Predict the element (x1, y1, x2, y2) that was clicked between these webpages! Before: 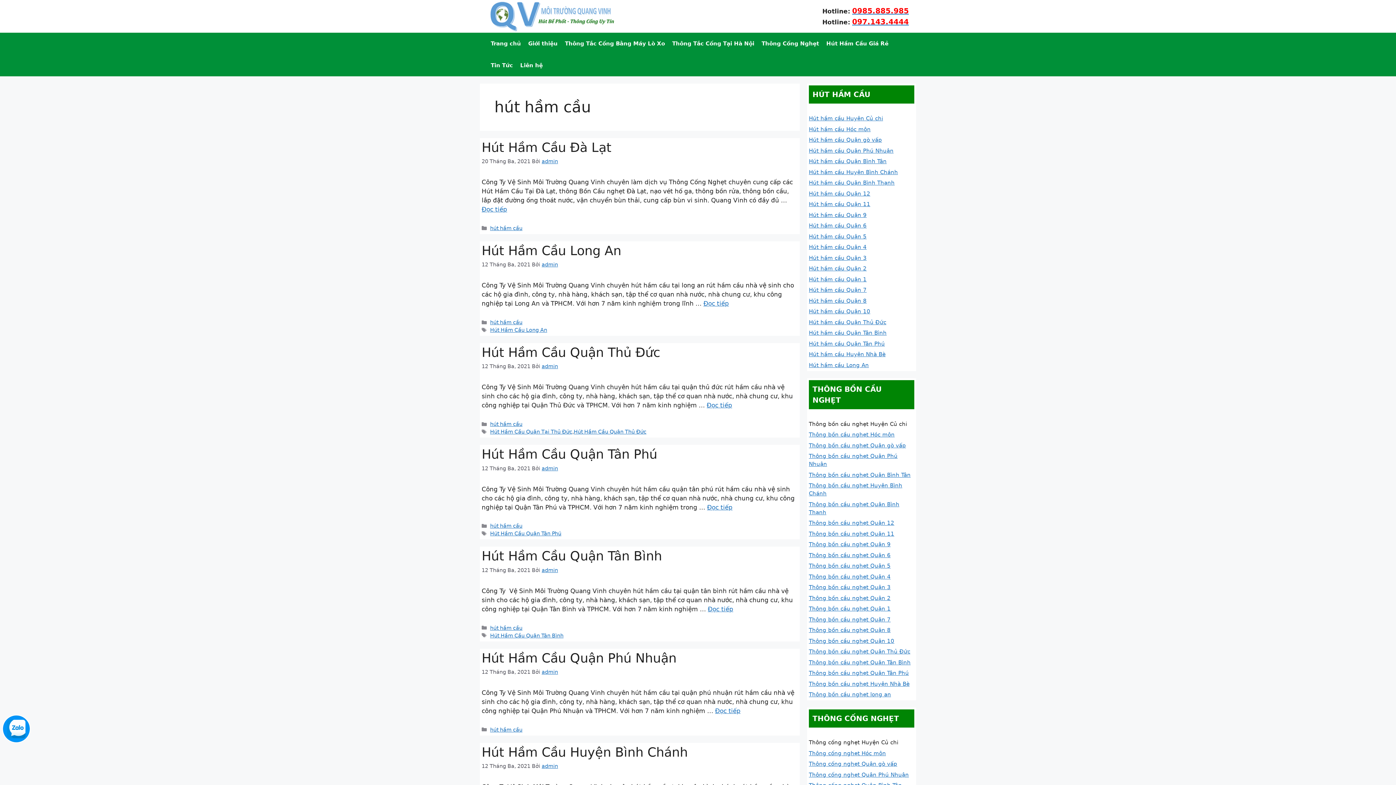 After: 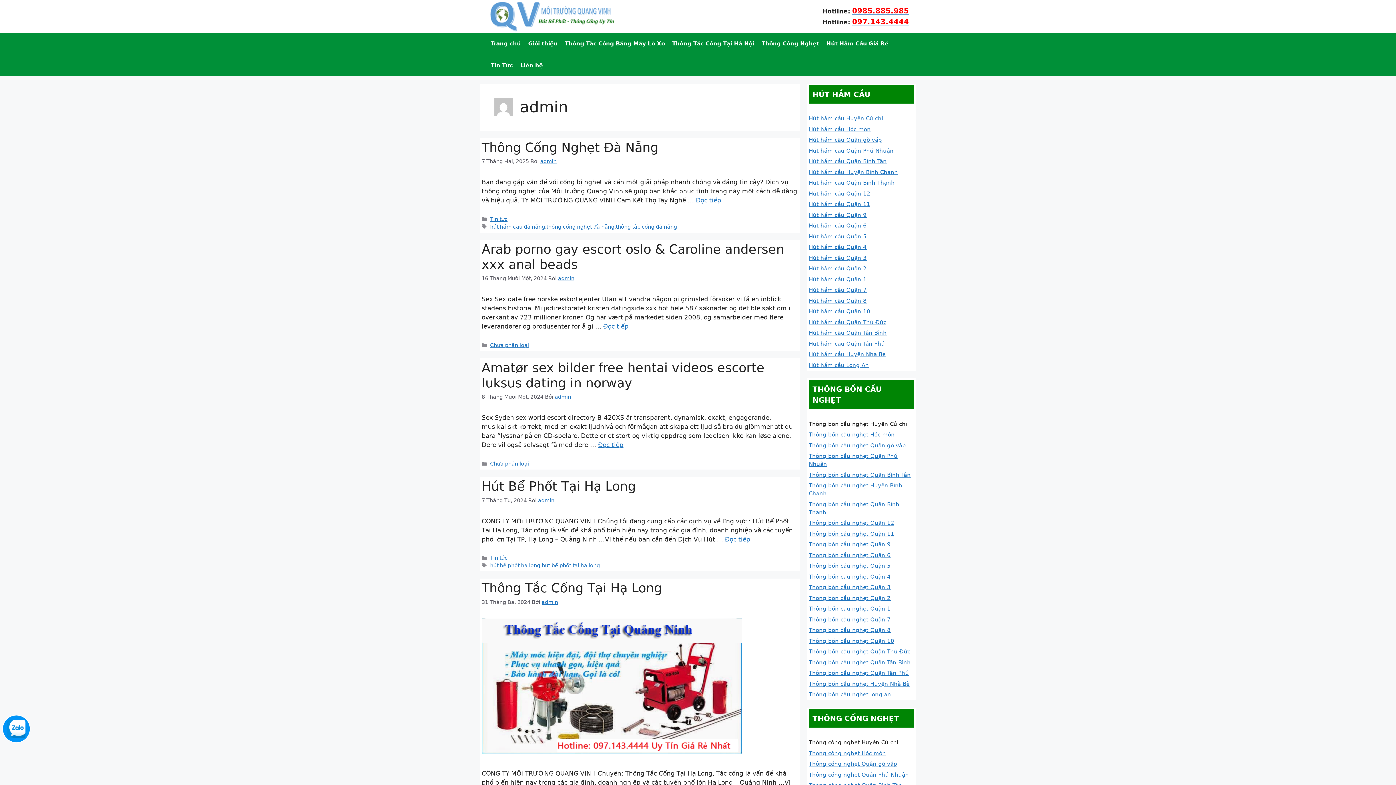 Action: bbox: (541, 567, 558, 573) label: admin